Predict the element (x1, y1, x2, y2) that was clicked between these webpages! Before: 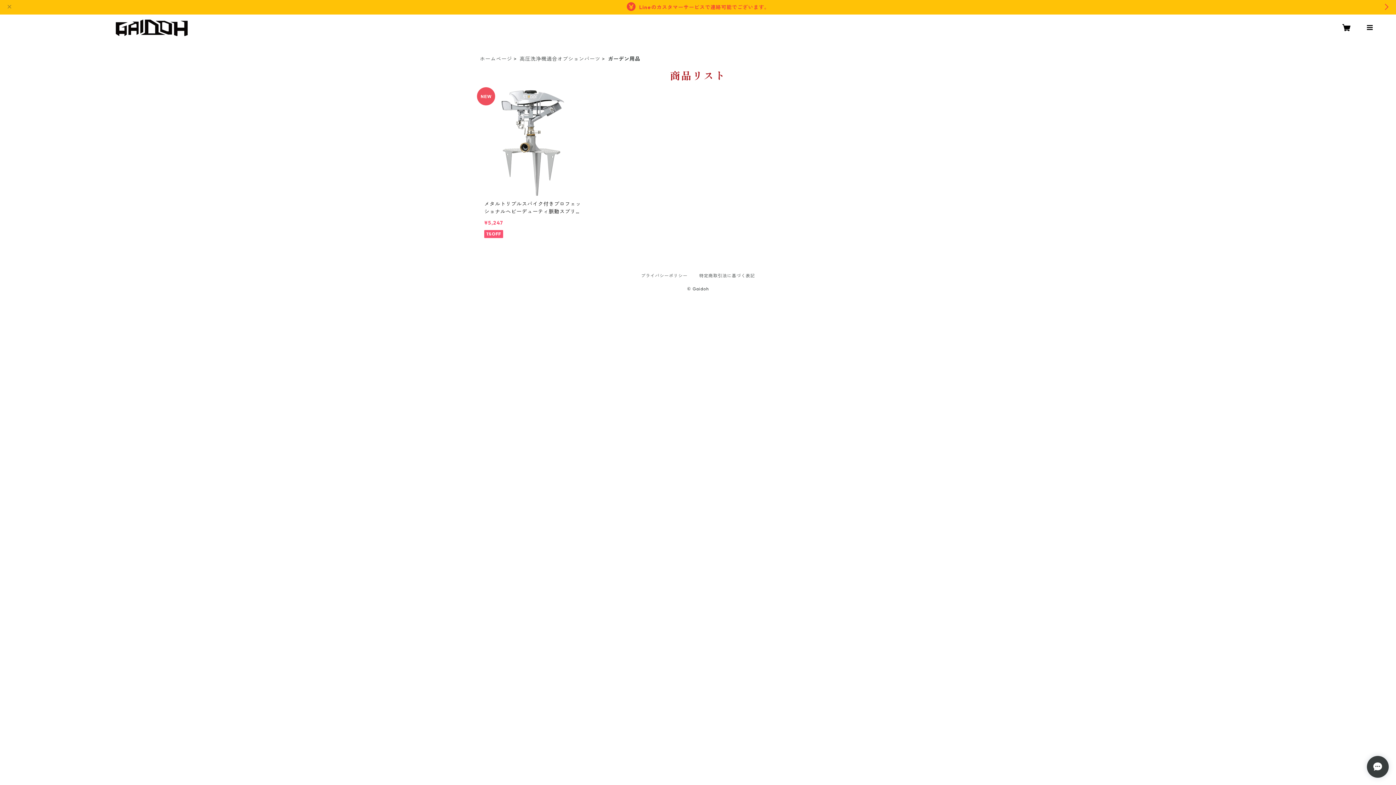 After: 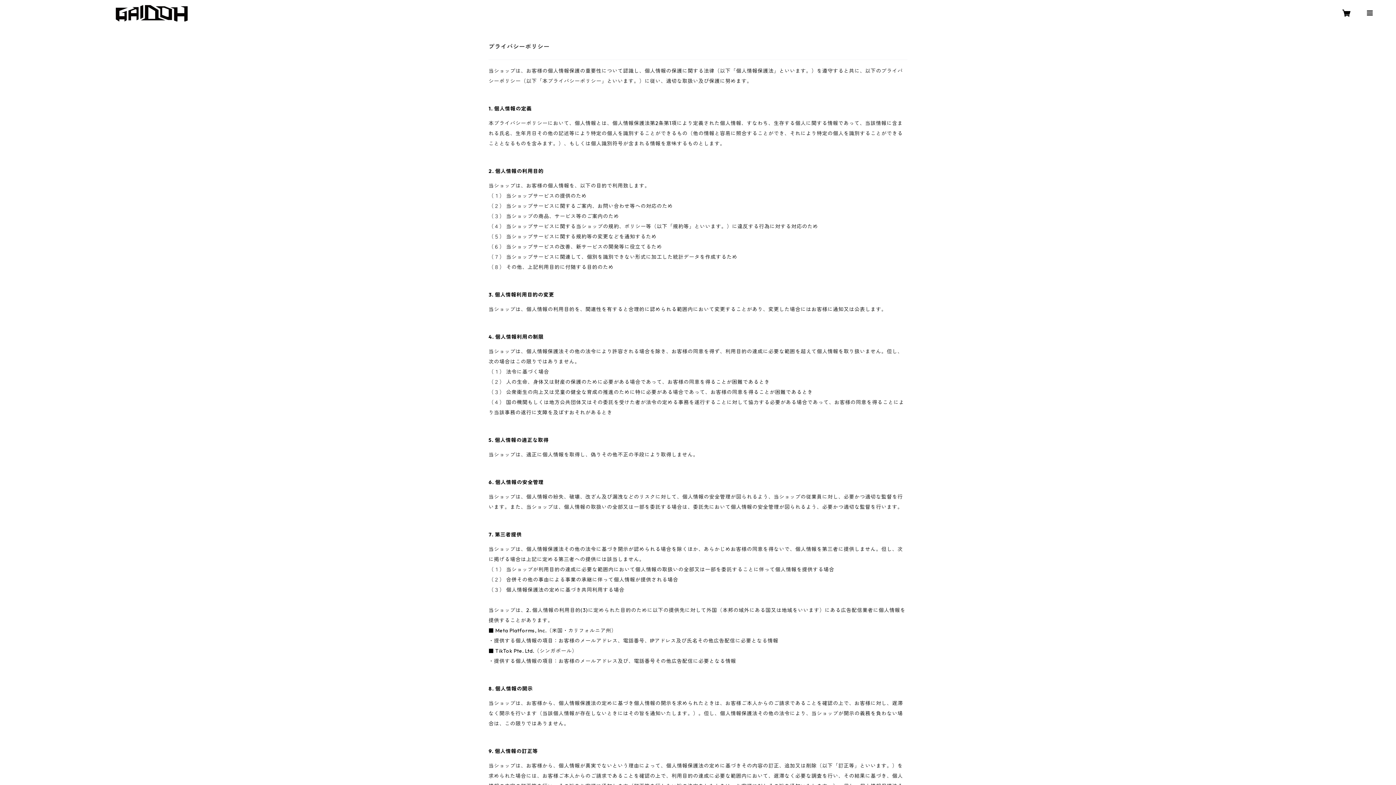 Action: label: プライバシーポリシー bbox: (641, 273, 687, 278)